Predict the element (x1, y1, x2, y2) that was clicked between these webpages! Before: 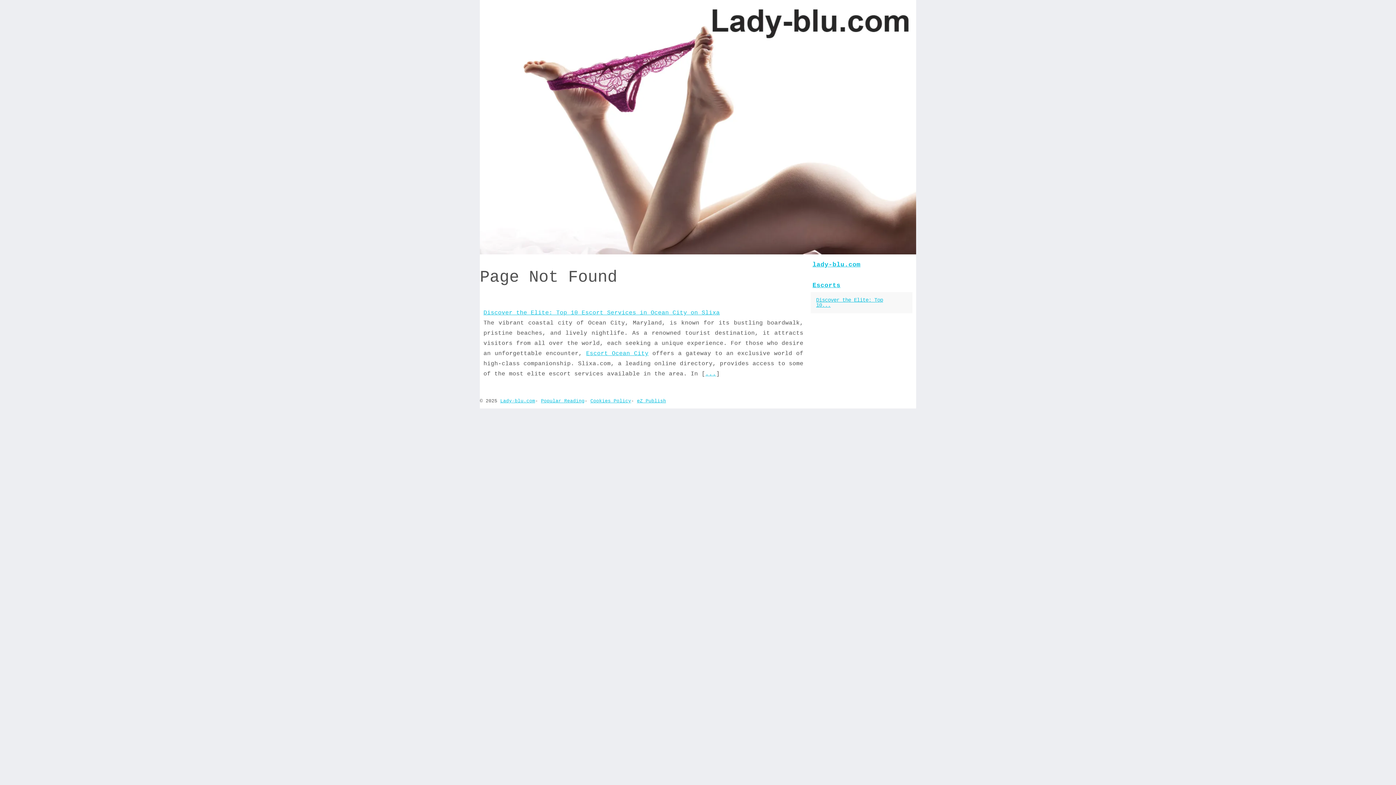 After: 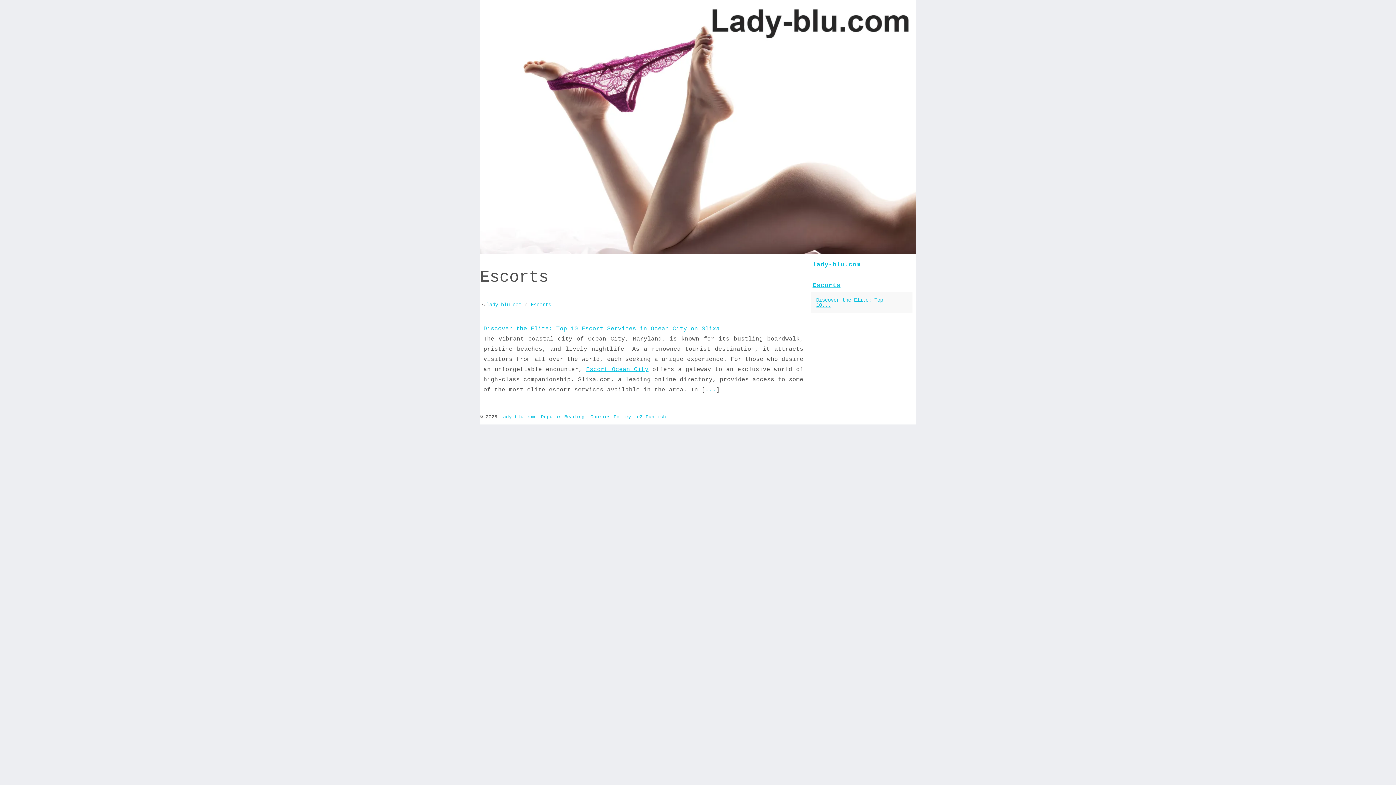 Action: label: Escorts bbox: (810, 278, 912, 292)